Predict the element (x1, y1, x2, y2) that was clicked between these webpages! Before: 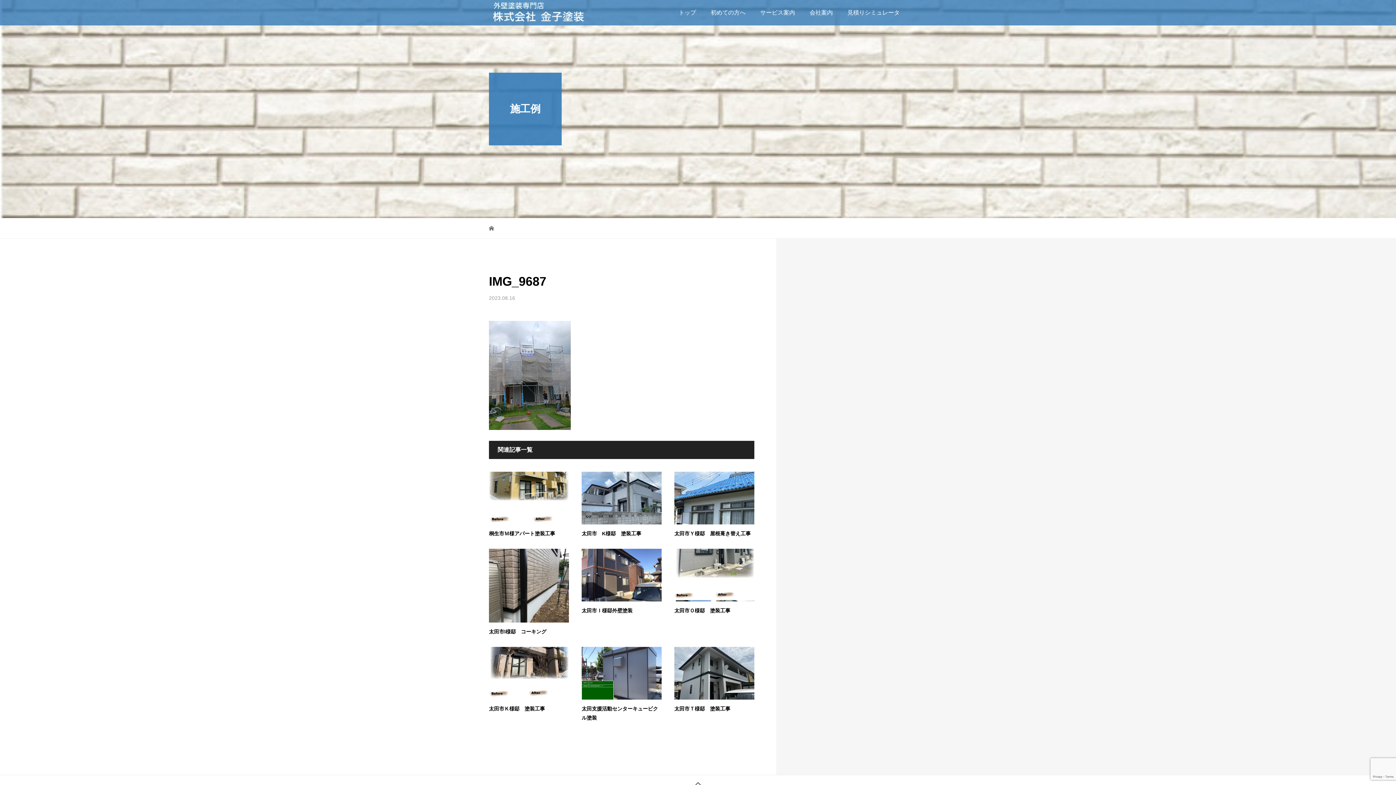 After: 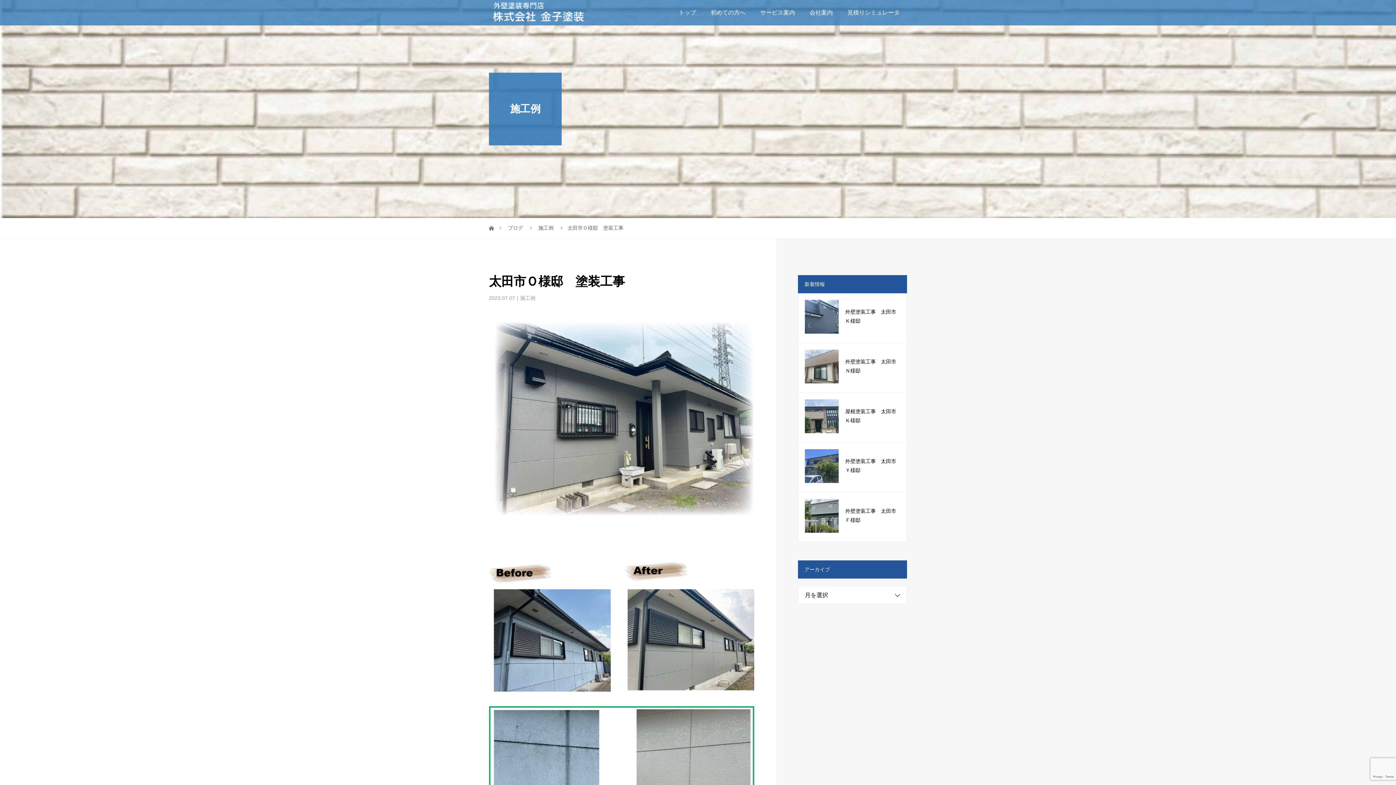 Action: bbox: (674, 571, 754, 578)